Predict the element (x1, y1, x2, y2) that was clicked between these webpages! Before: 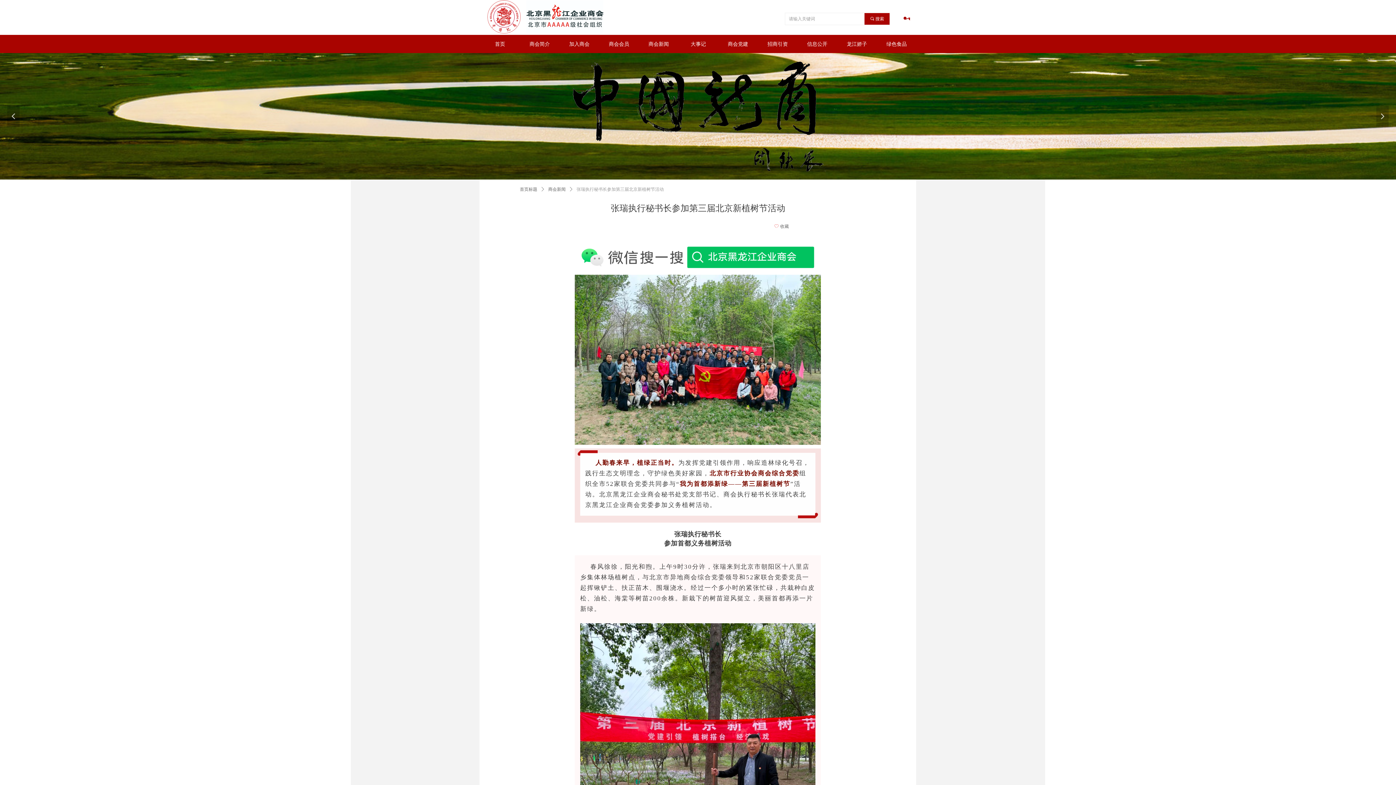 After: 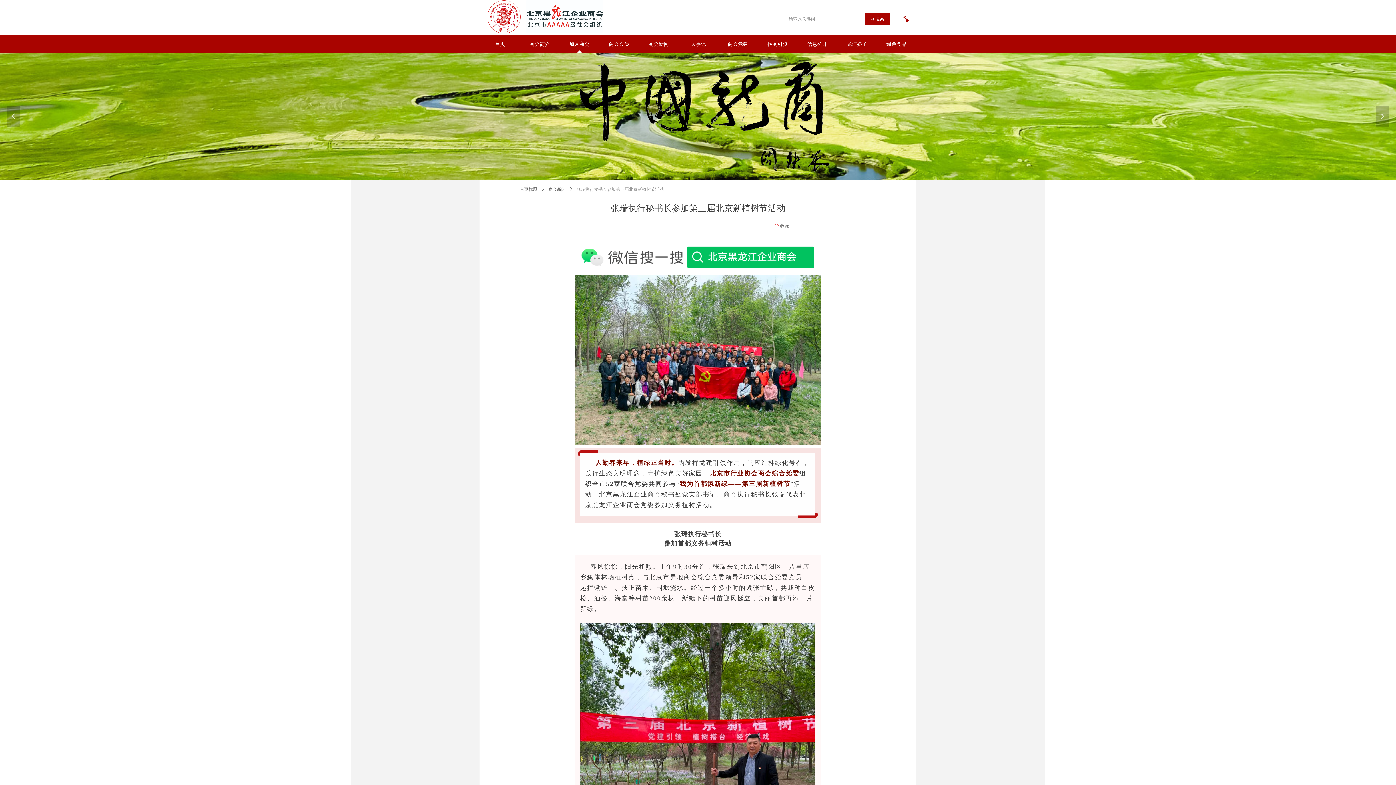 Action: bbox: (559, 34, 599, 53) label: 加入商会